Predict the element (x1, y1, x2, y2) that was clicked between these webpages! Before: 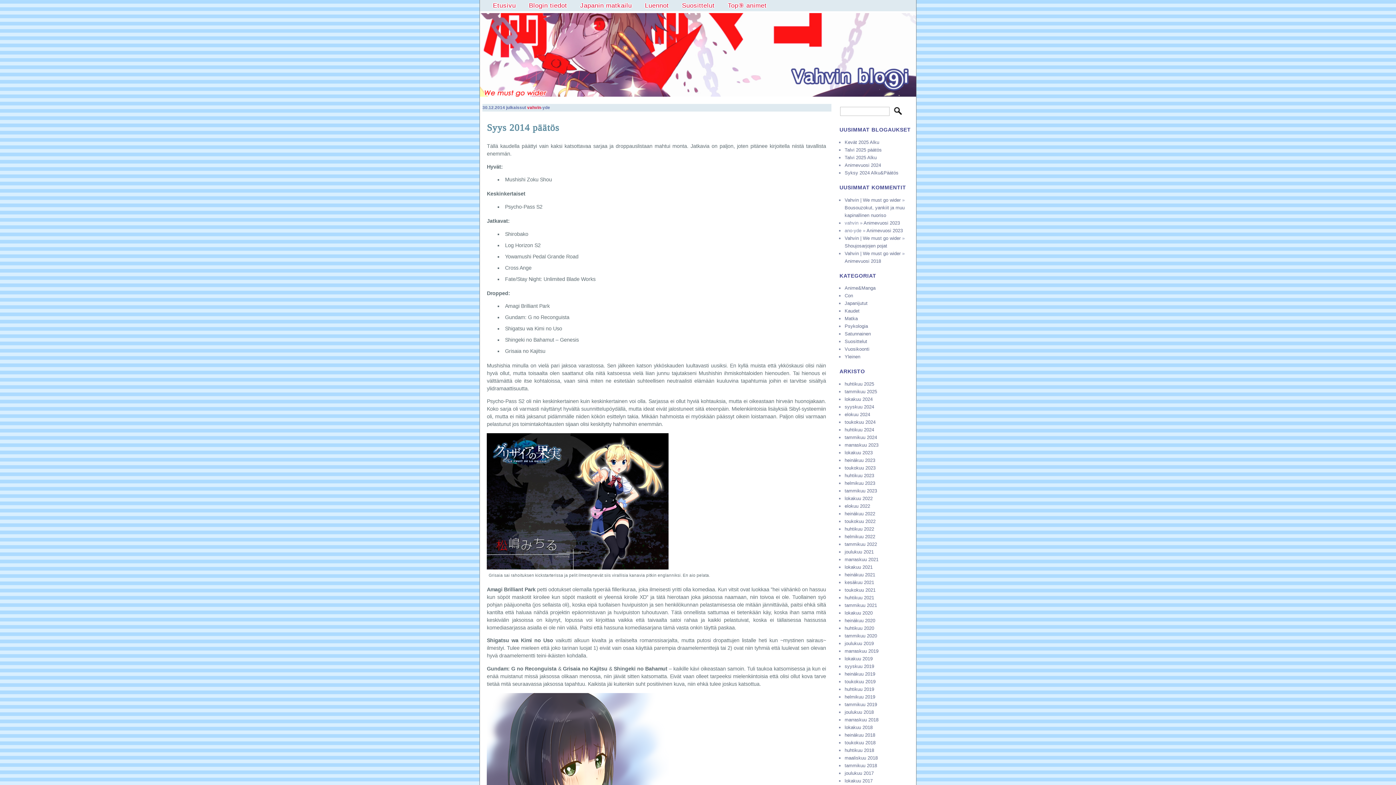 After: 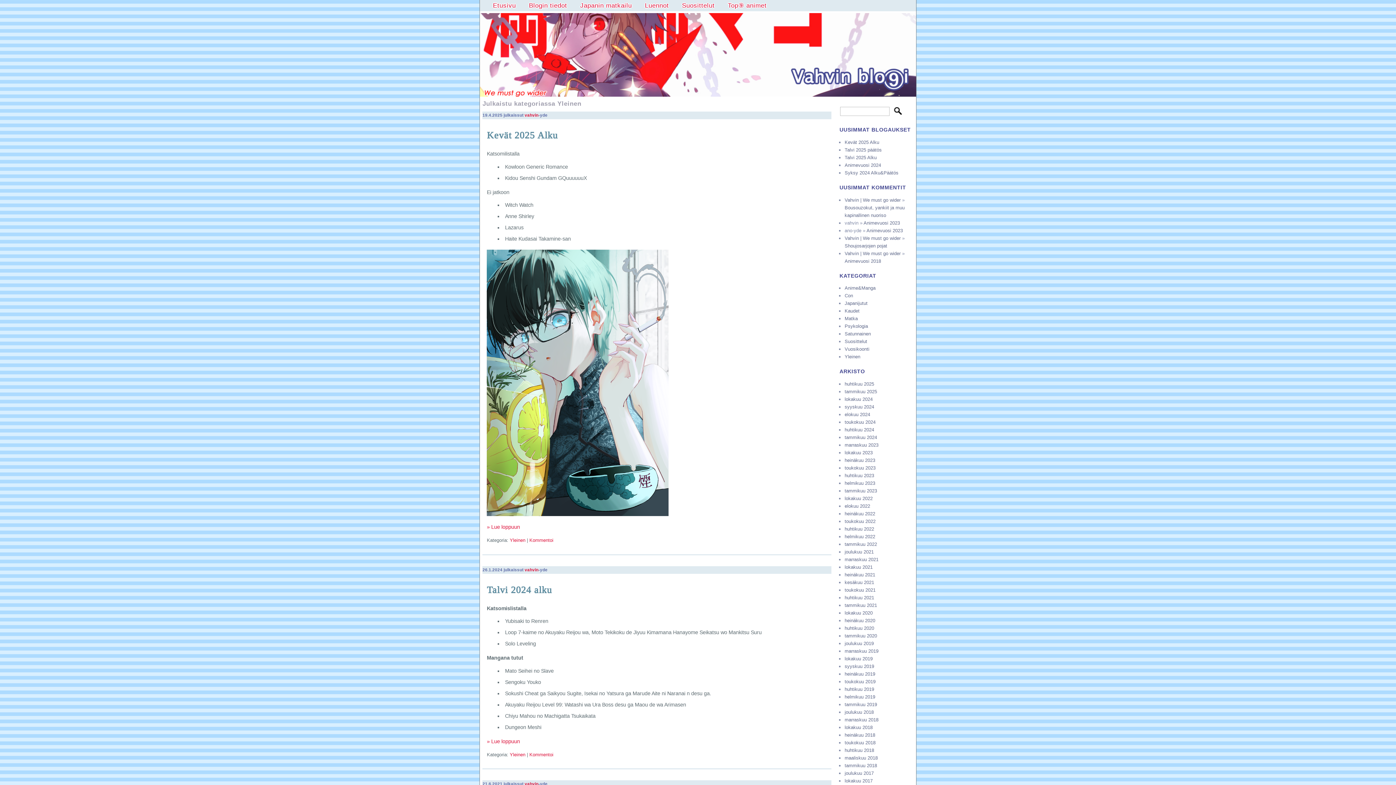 Action: label: Yleinen bbox: (844, 354, 860, 359)